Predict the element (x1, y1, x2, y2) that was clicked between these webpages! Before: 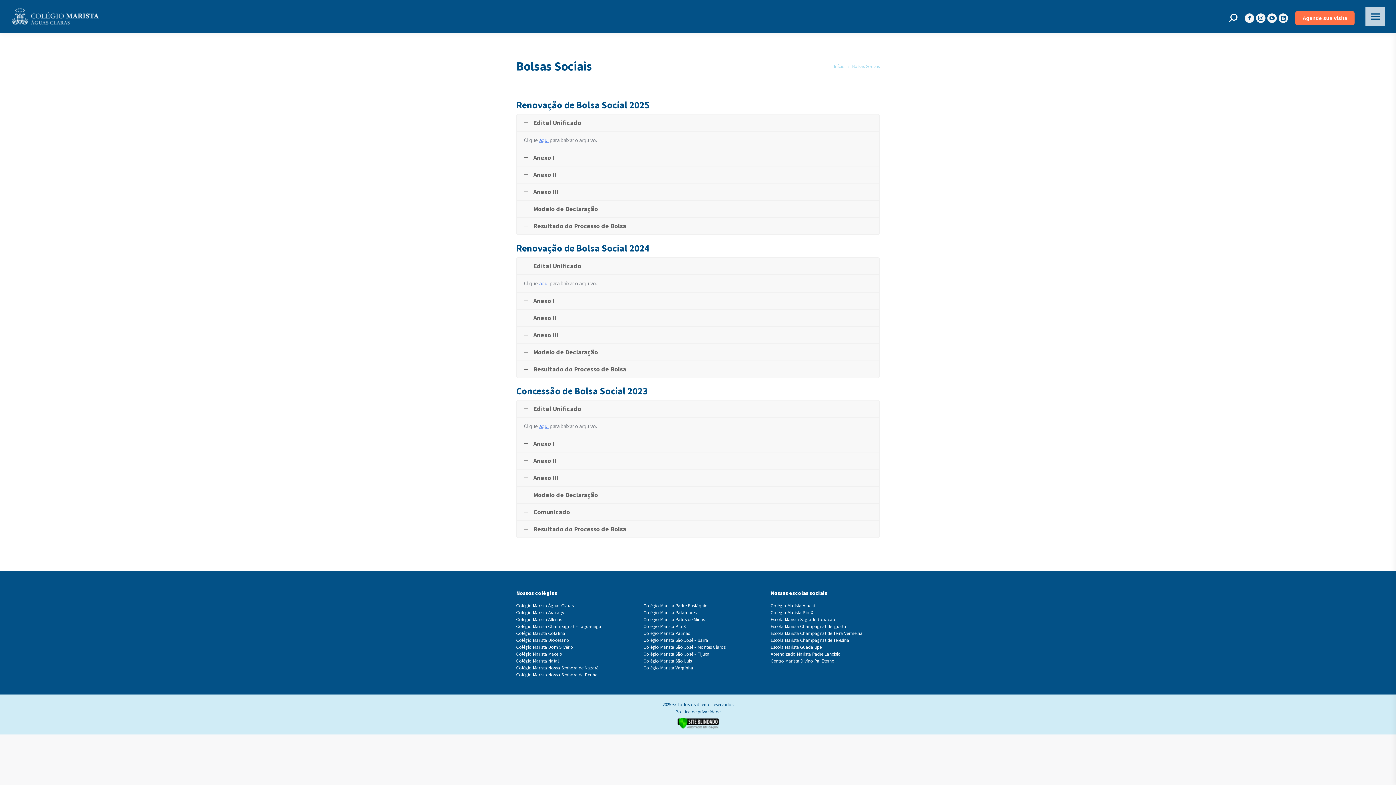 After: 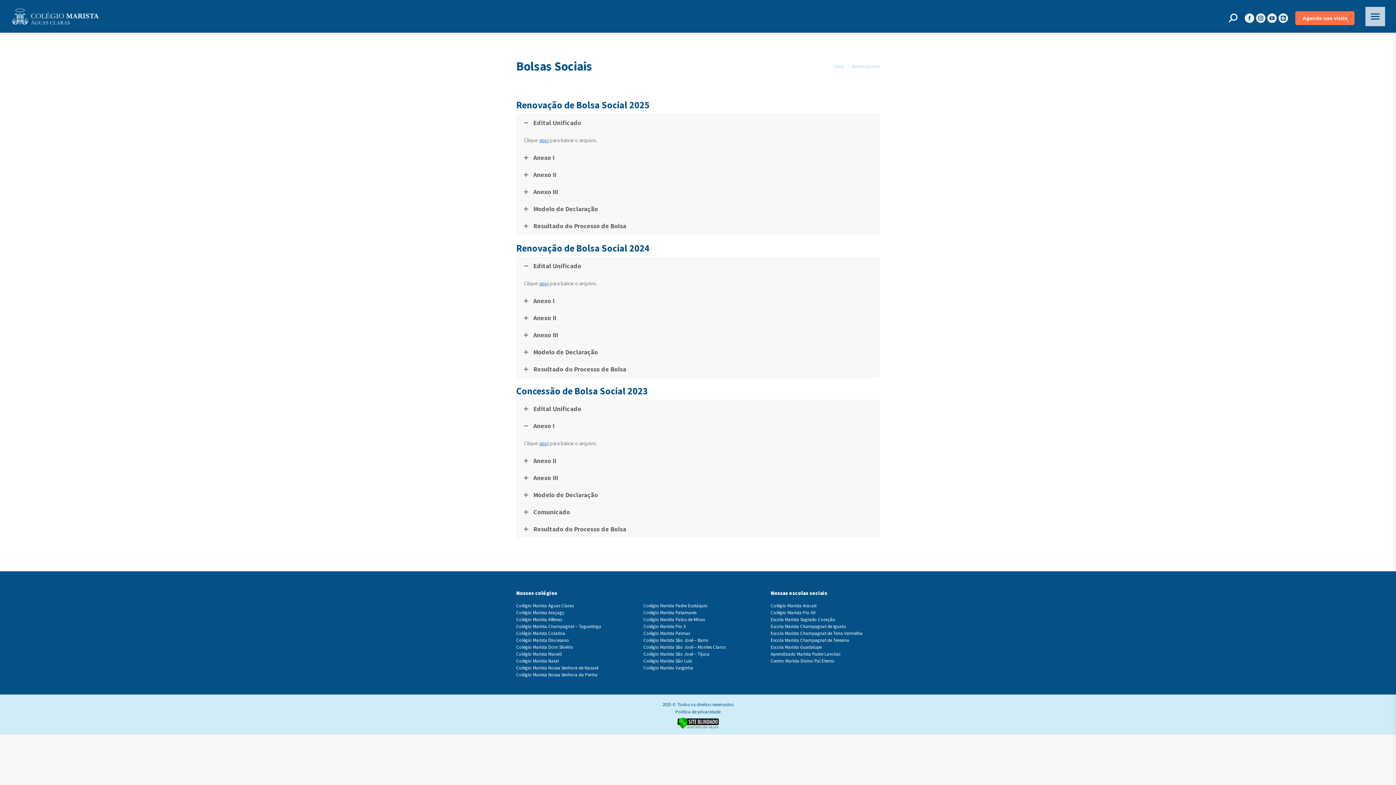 Action: label: Anexo I bbox: (516, 435, 879, 452)